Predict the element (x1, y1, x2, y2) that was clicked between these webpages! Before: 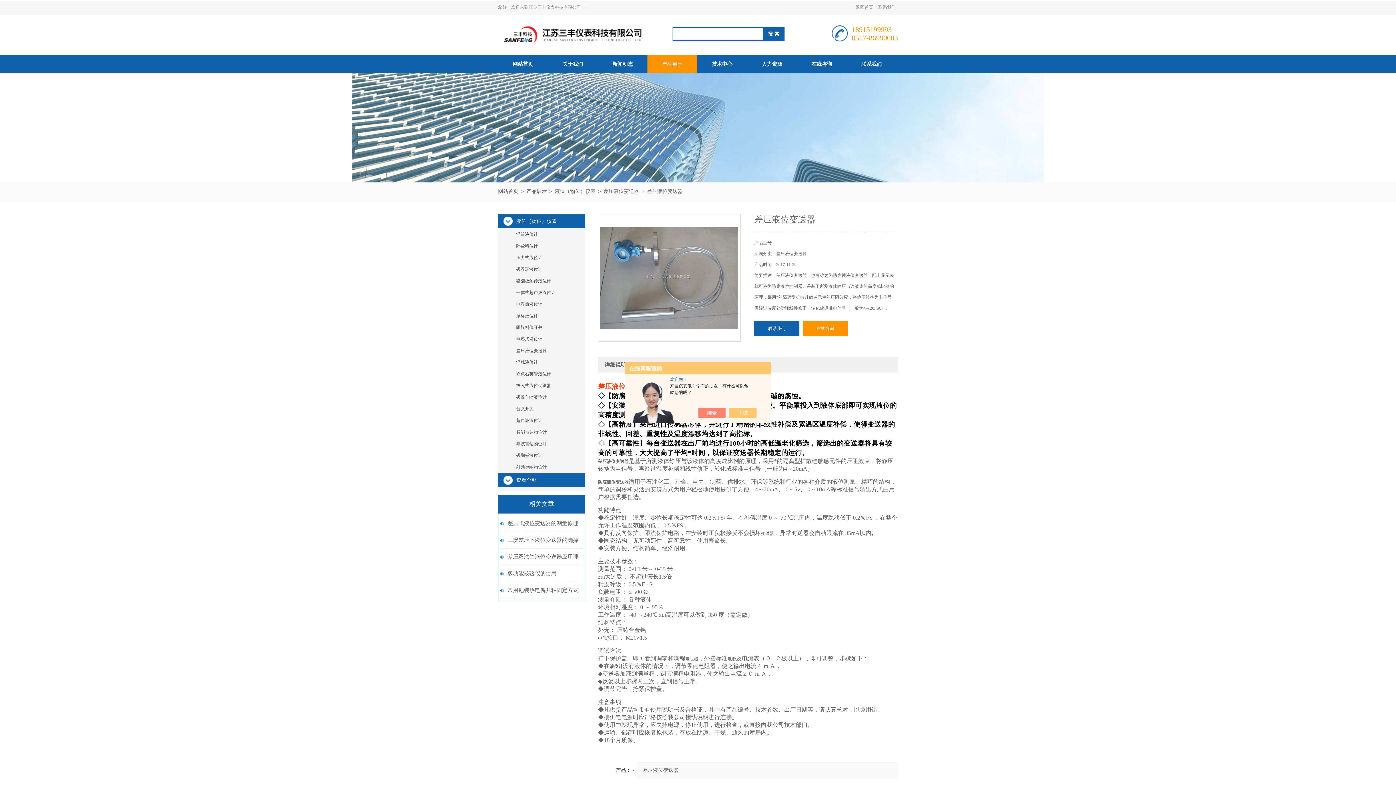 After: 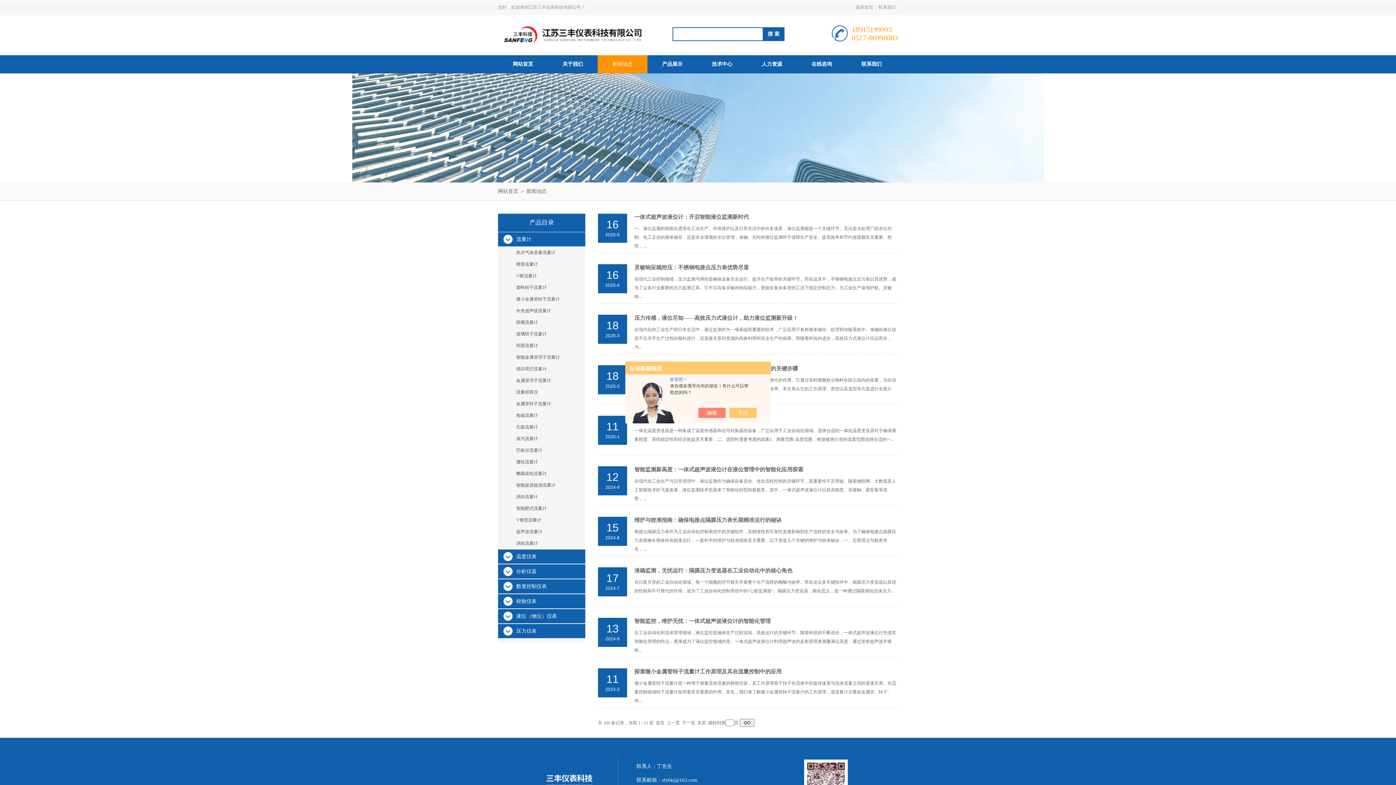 Action: label: 新闻动态 bbox: (597, 55, 647, 73)